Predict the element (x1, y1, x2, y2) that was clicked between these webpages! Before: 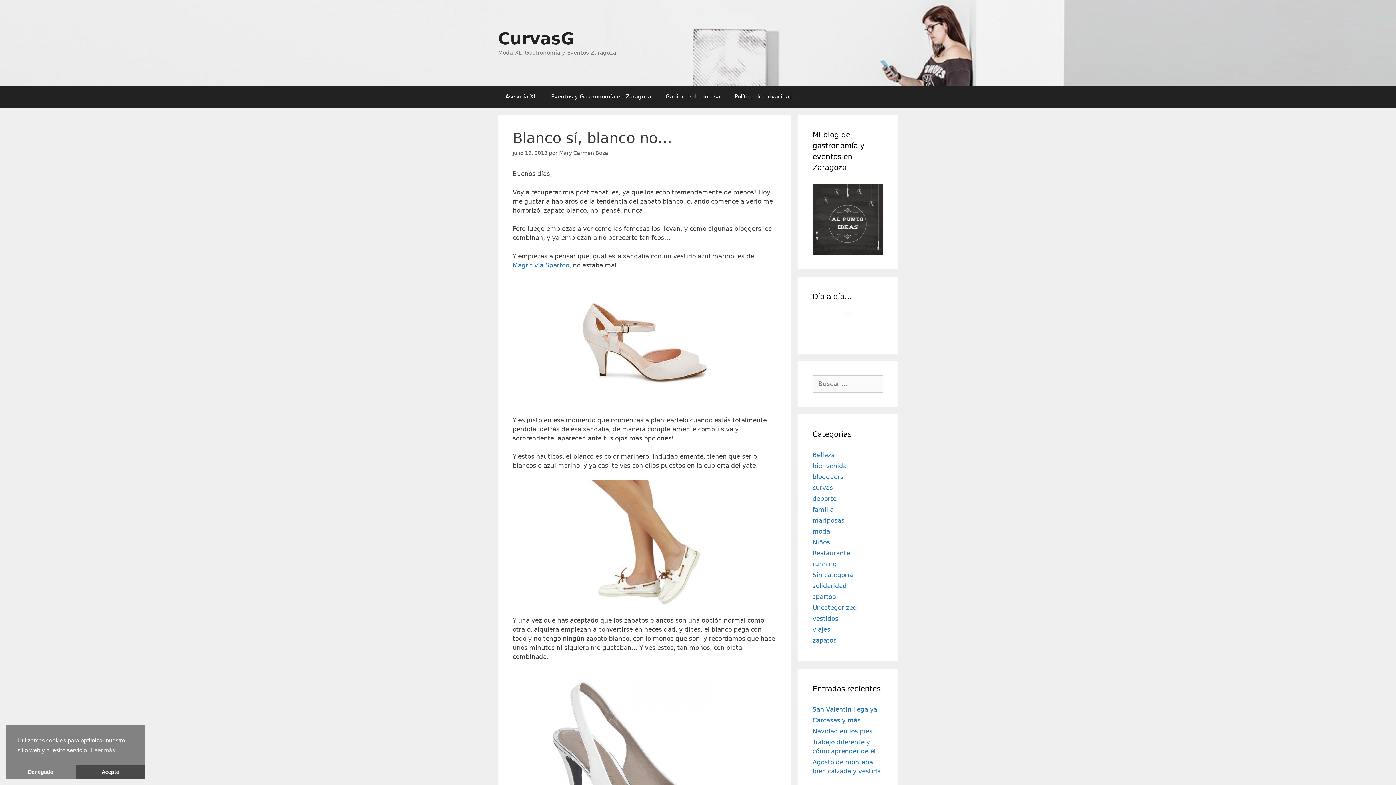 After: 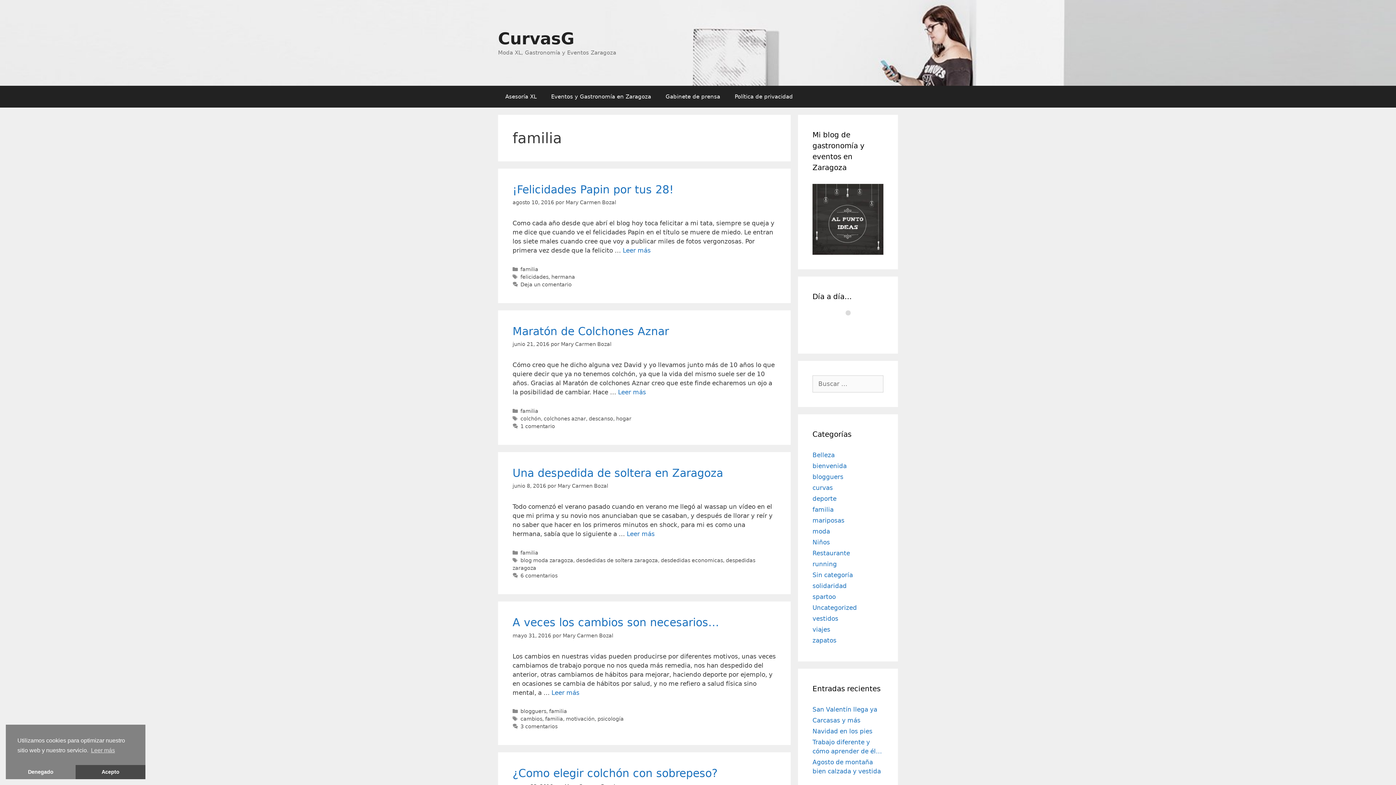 Action: bbox: (812, 506, 833, 513) label: familia